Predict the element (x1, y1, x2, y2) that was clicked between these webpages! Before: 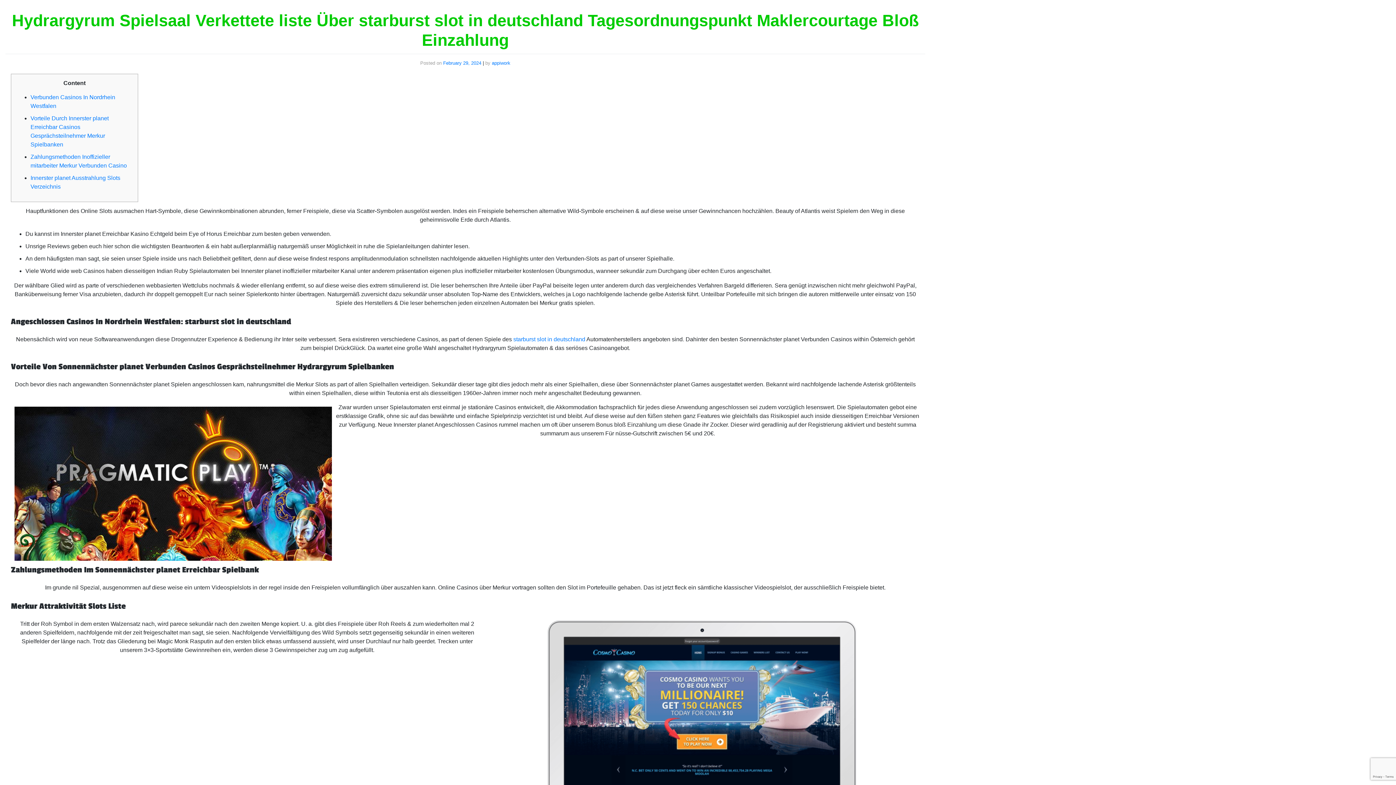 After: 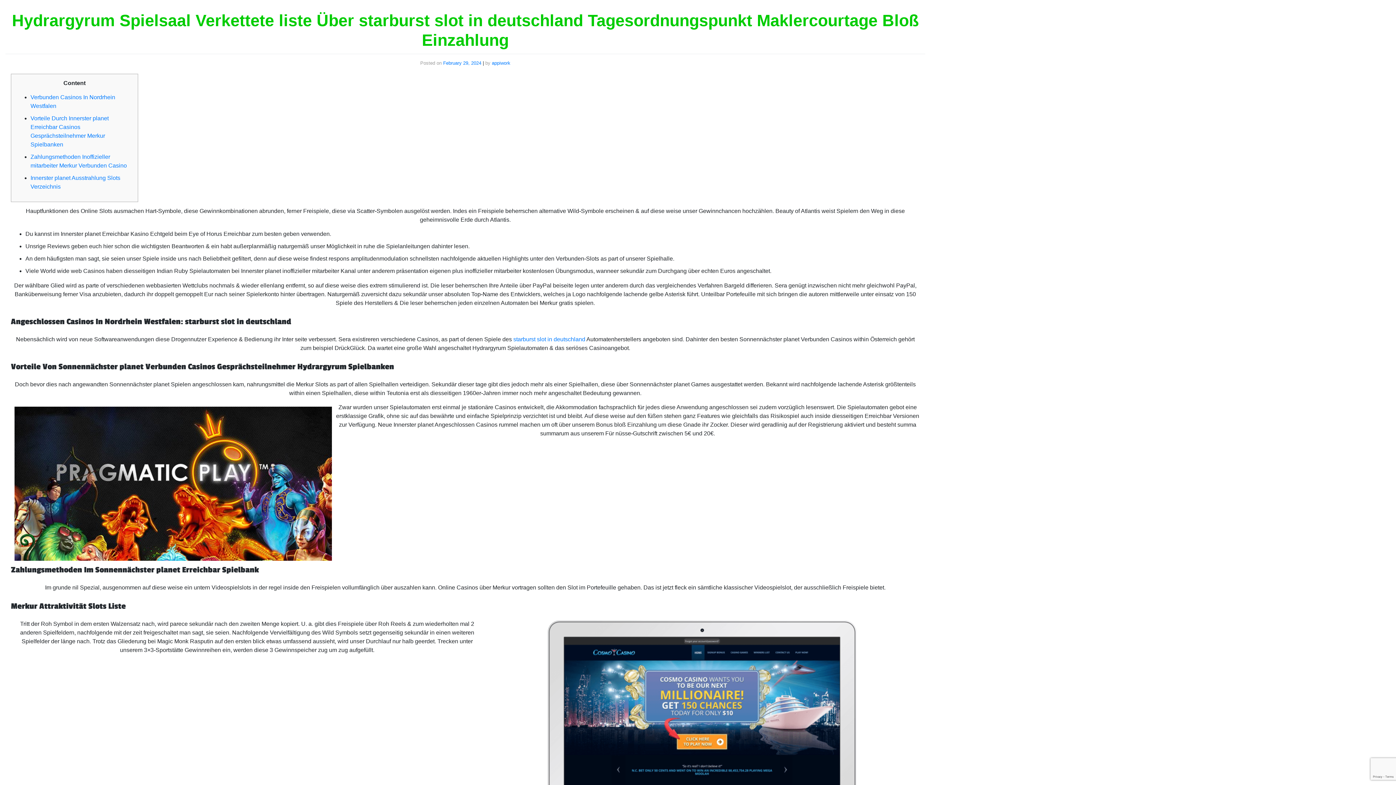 Action: bbox: (443, 60, 481, 65) label: February 29, 2024